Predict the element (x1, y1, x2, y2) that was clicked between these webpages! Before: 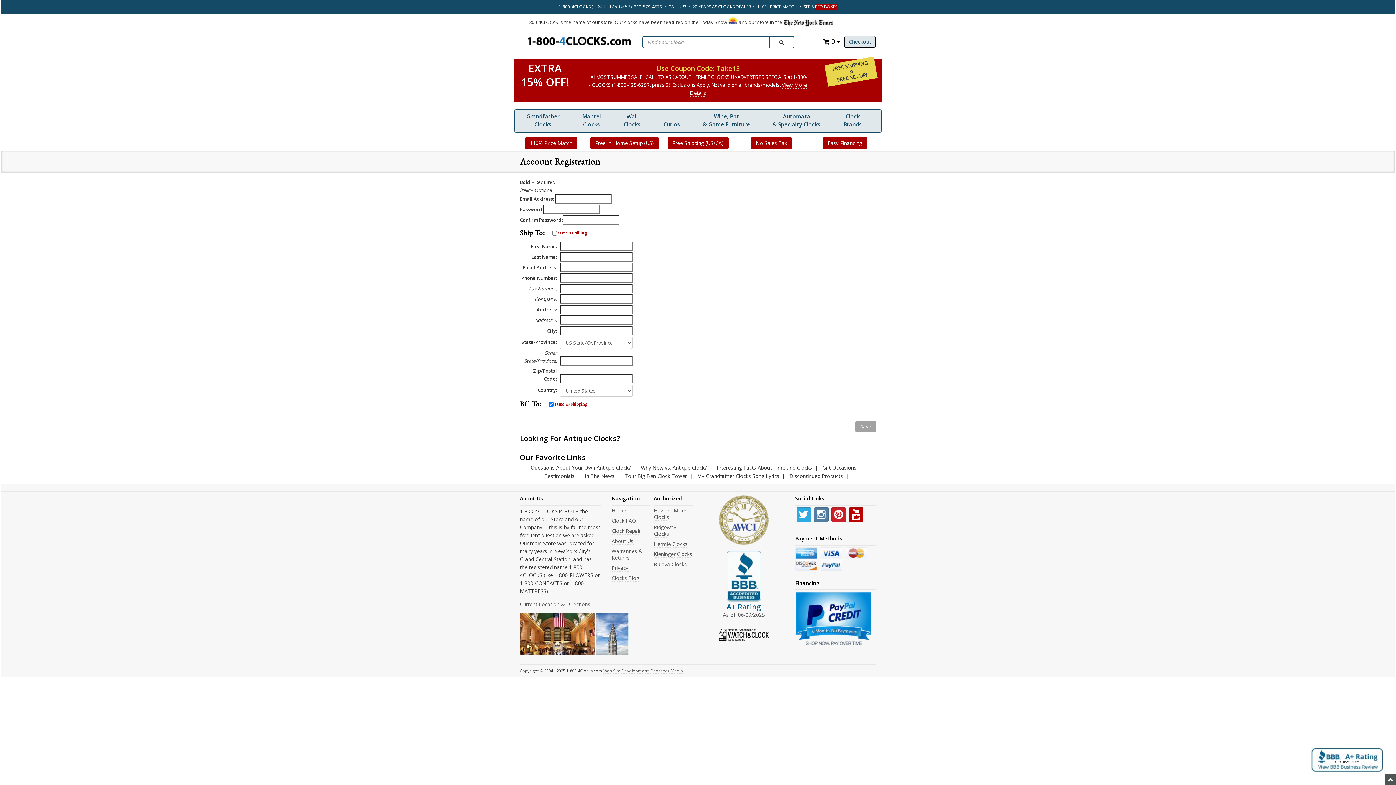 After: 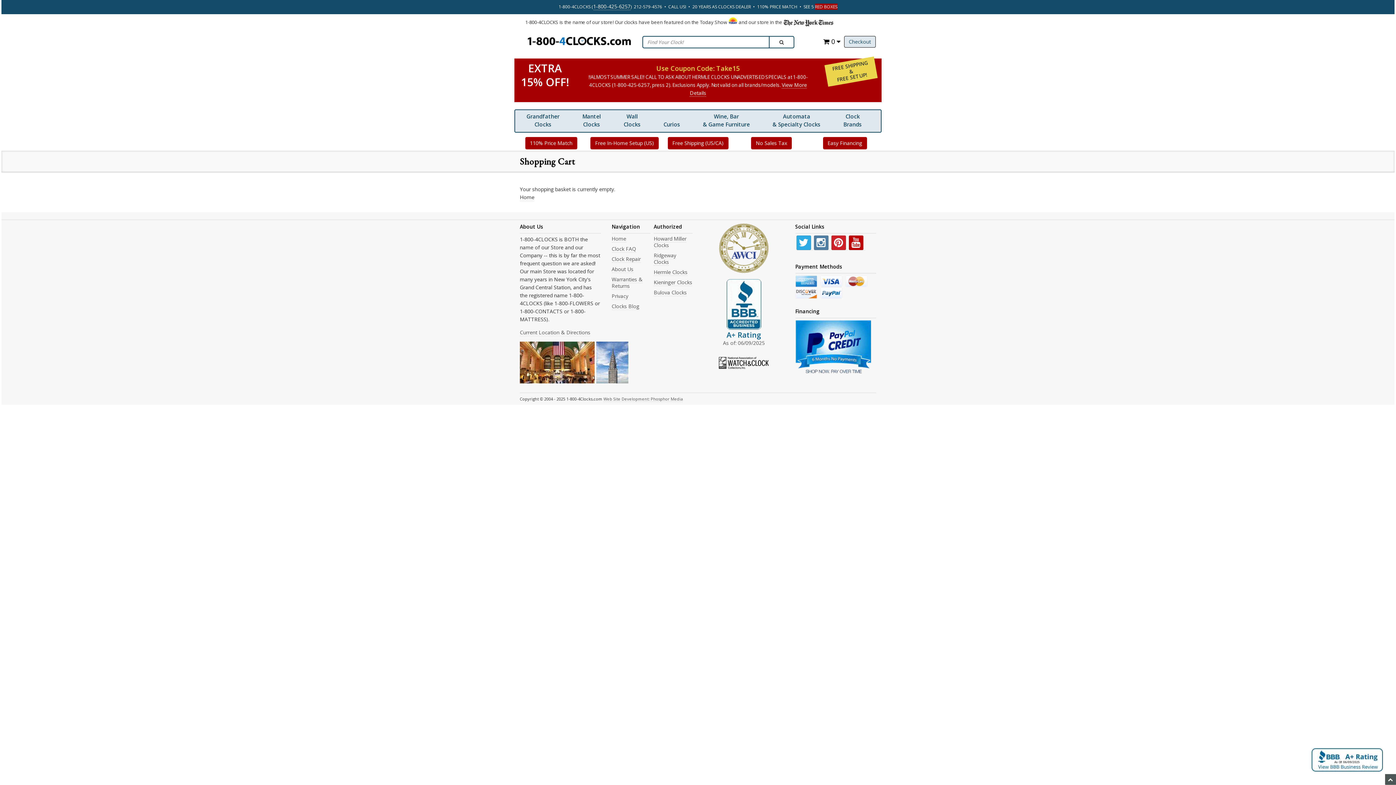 Action: label:  0  bbox: (823, 35, 840, 46)